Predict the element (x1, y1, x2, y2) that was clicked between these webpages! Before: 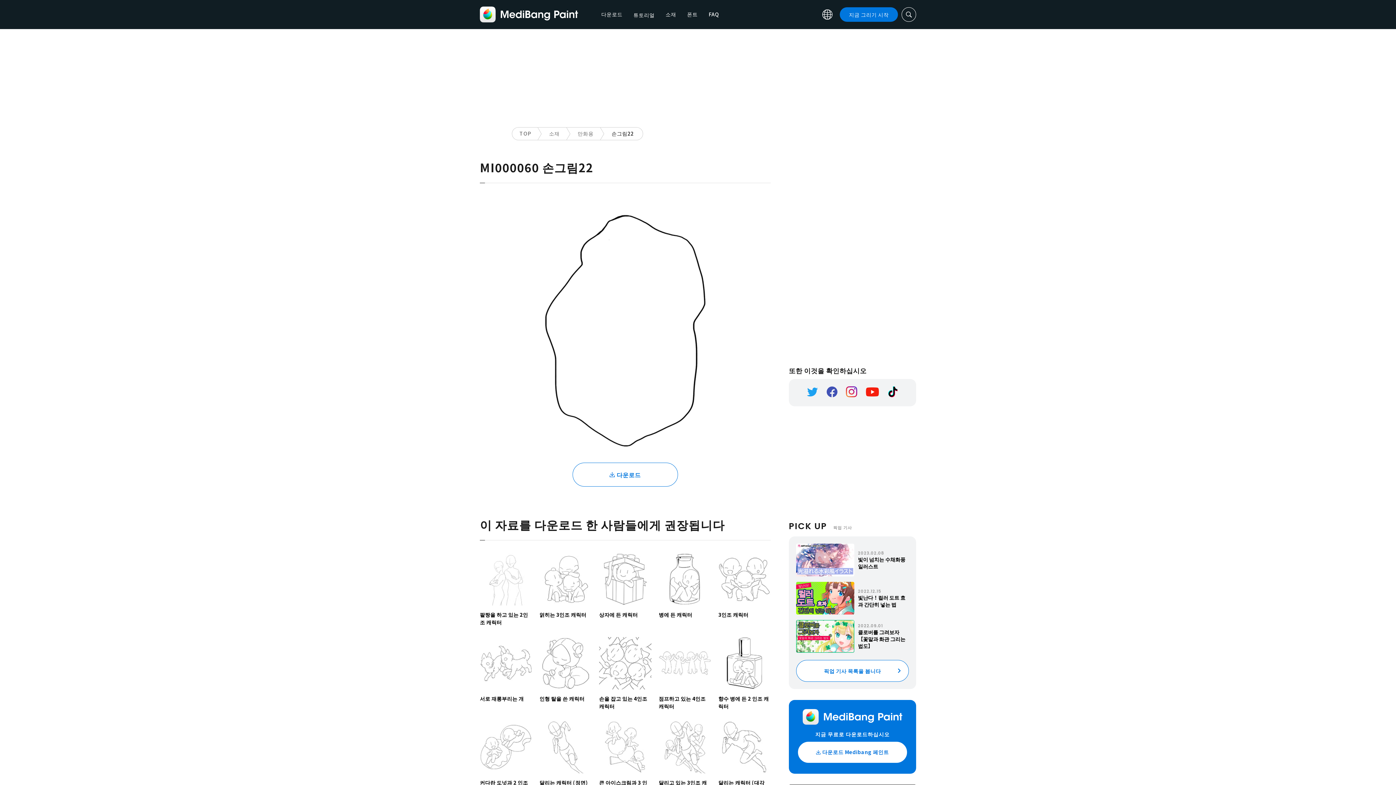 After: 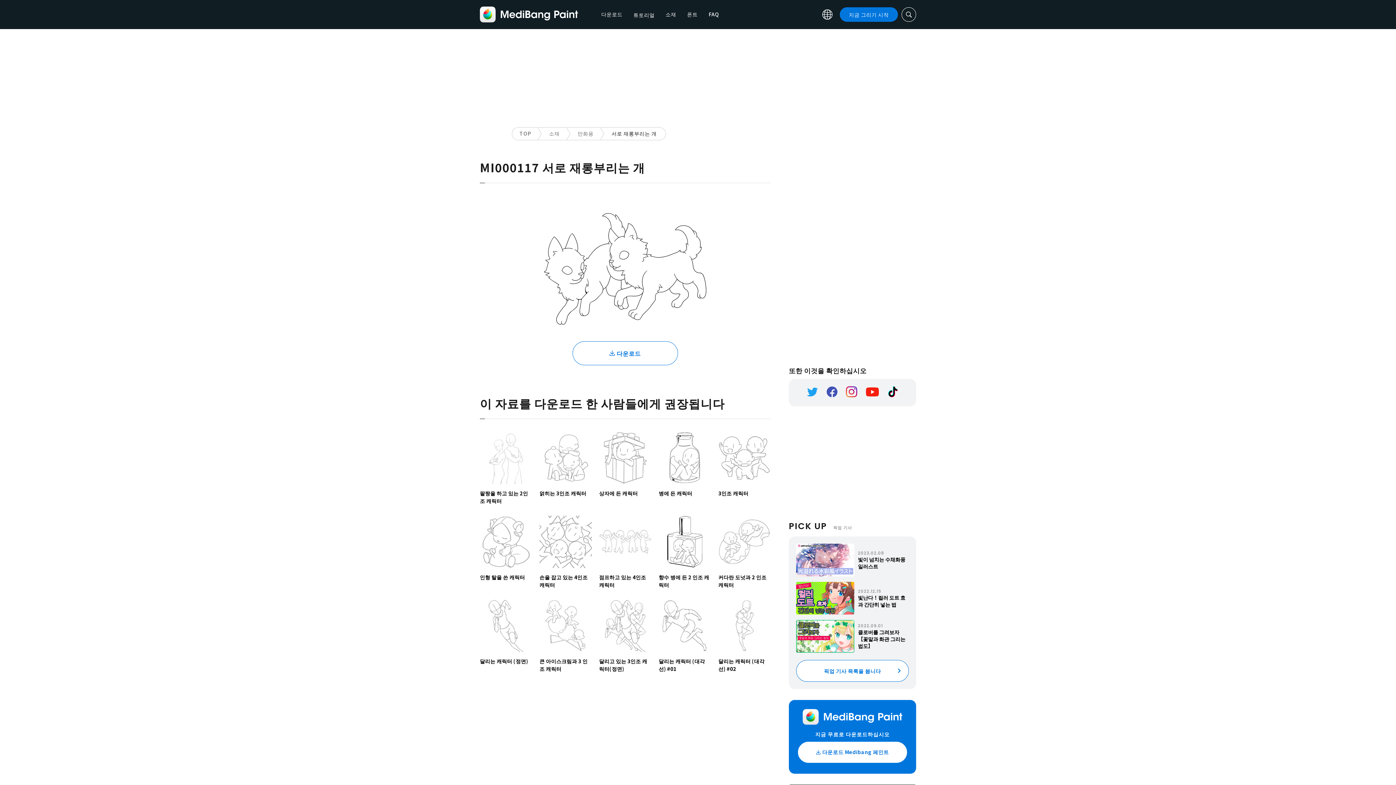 Action: bbox: (480, 637, 532, 689)